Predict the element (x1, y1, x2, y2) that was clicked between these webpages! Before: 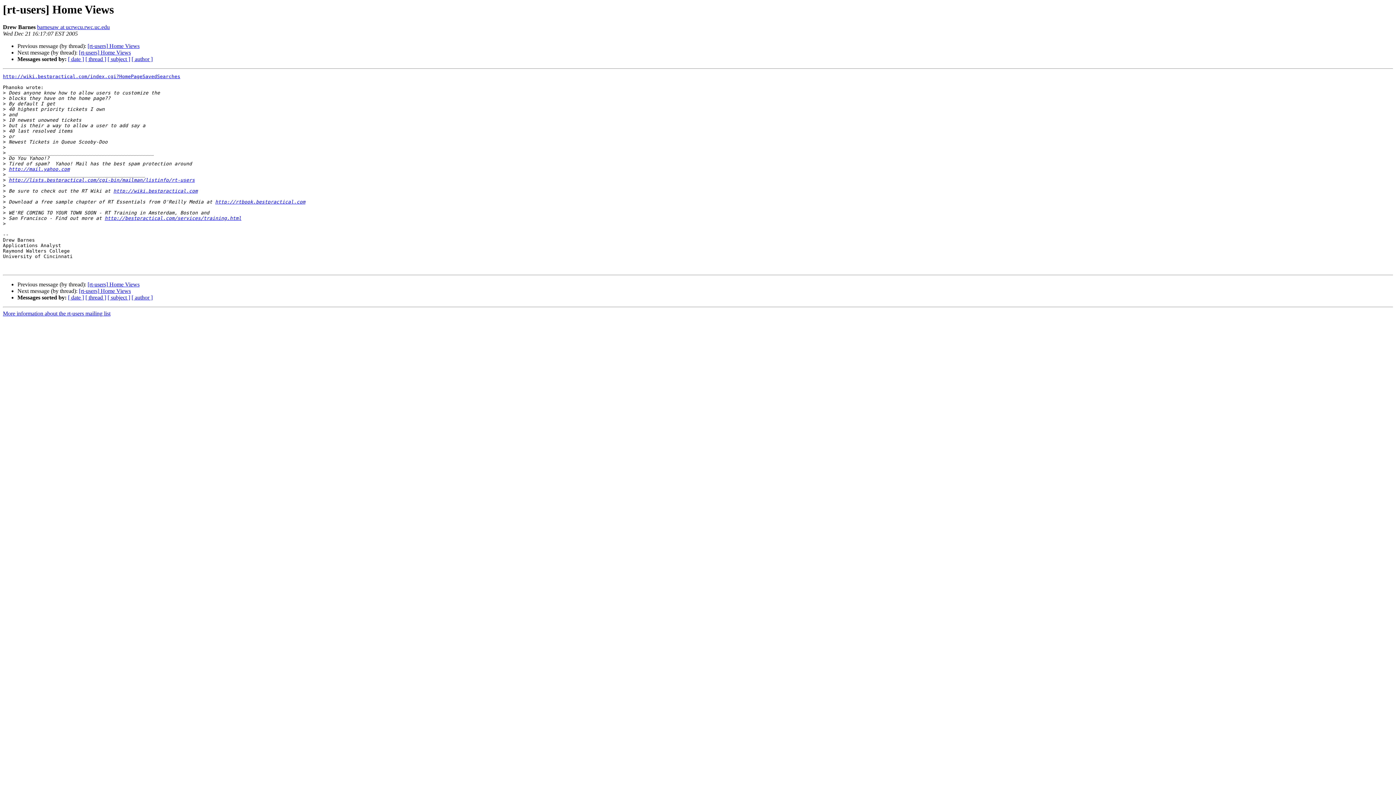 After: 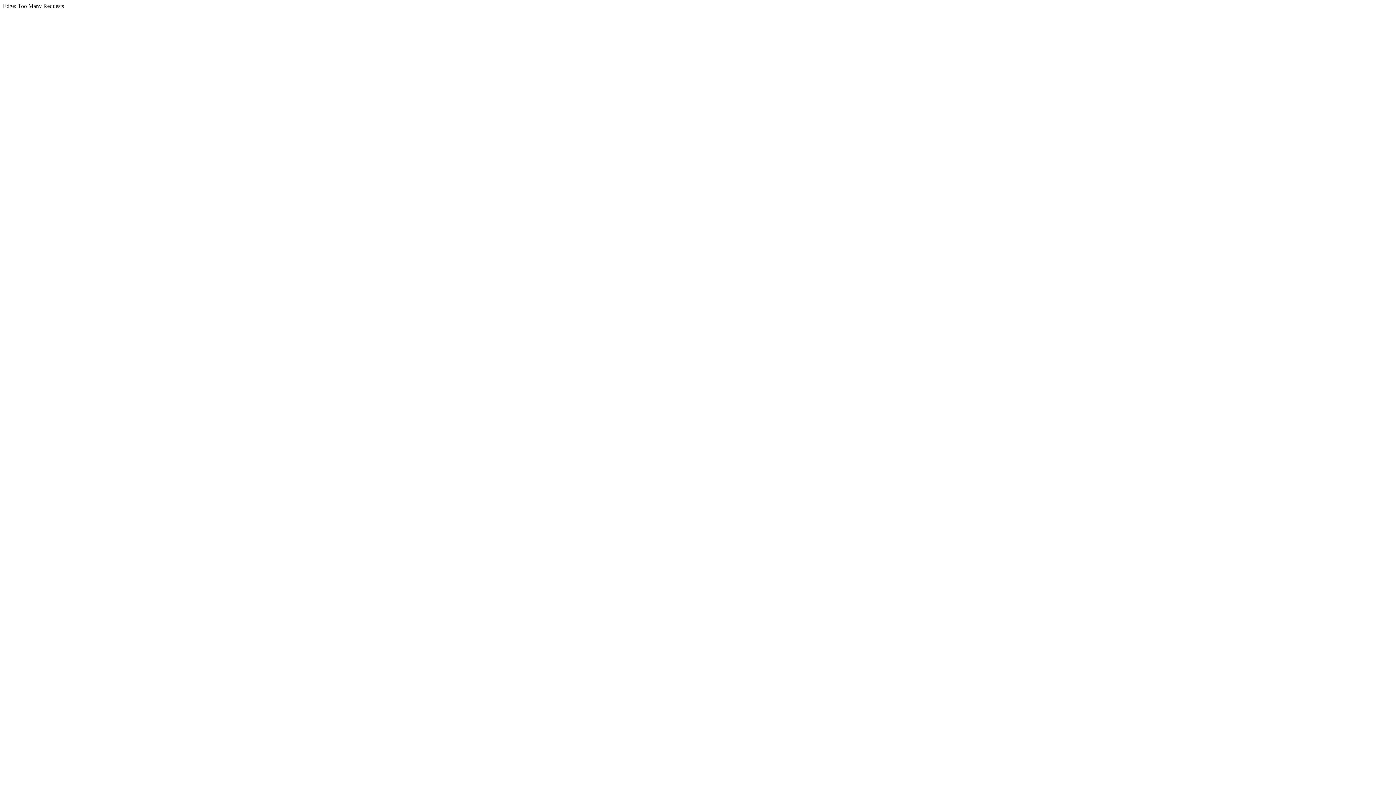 Action: label: http://mail.yahoo.com bbox: (8, 166, 69, 172)